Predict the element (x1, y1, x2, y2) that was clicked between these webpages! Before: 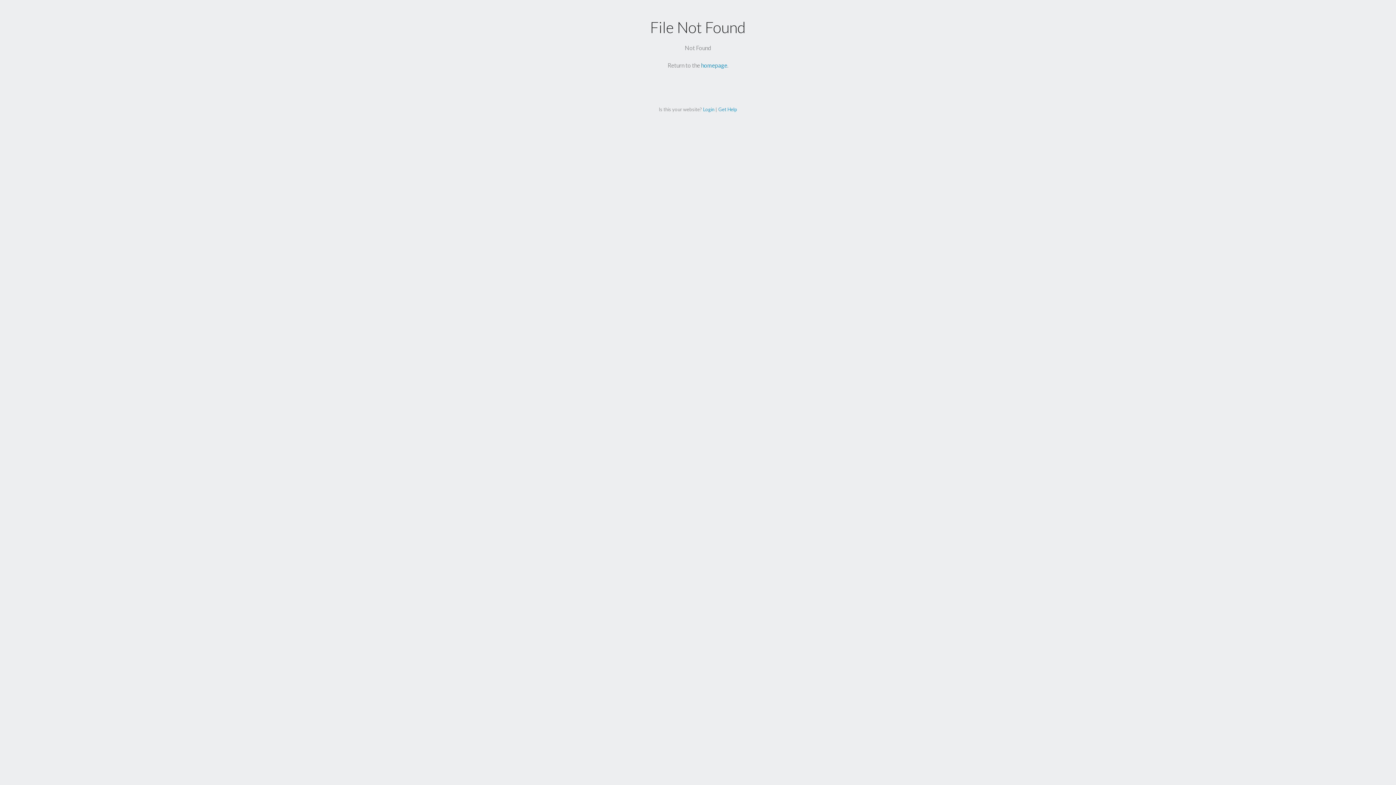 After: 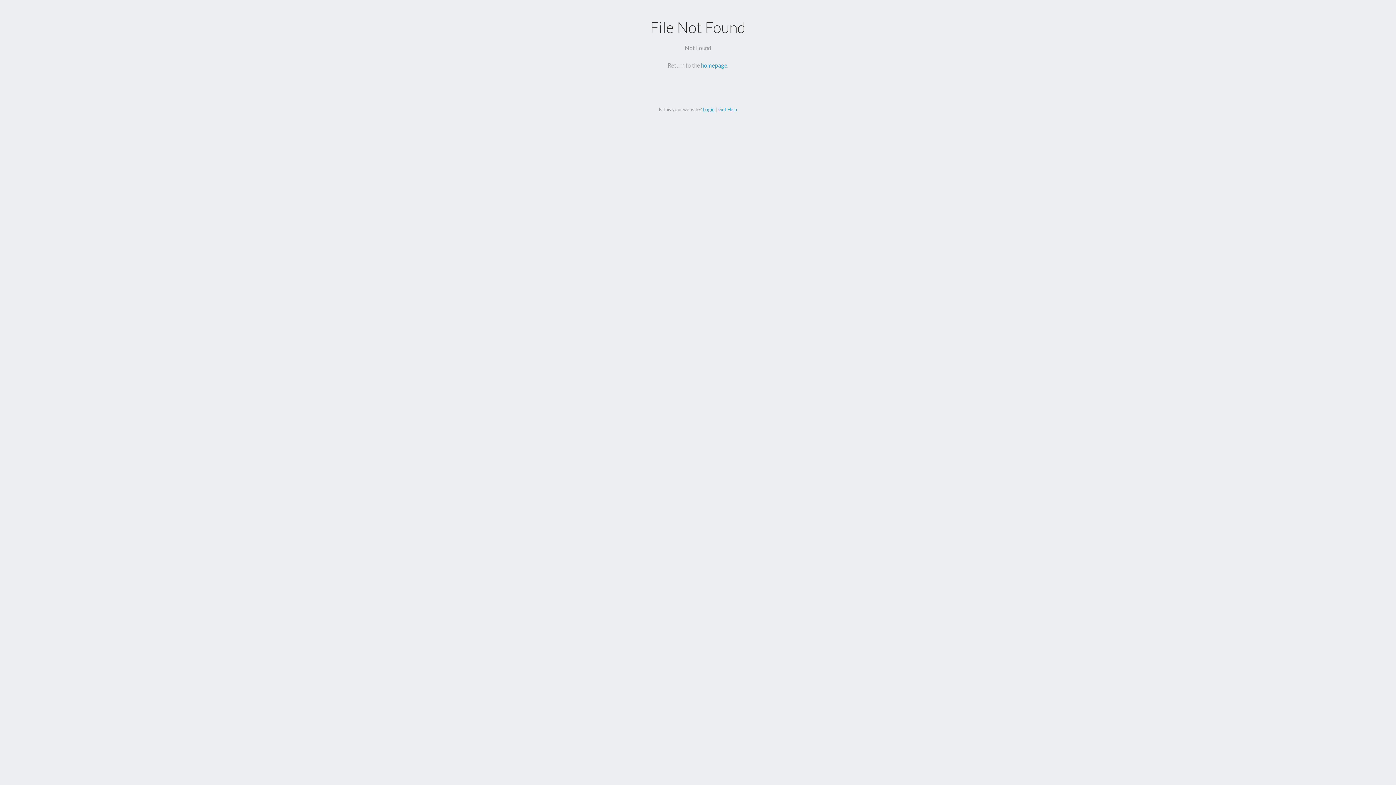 Action: label: Login bbox: (703, 106, 714, 112)